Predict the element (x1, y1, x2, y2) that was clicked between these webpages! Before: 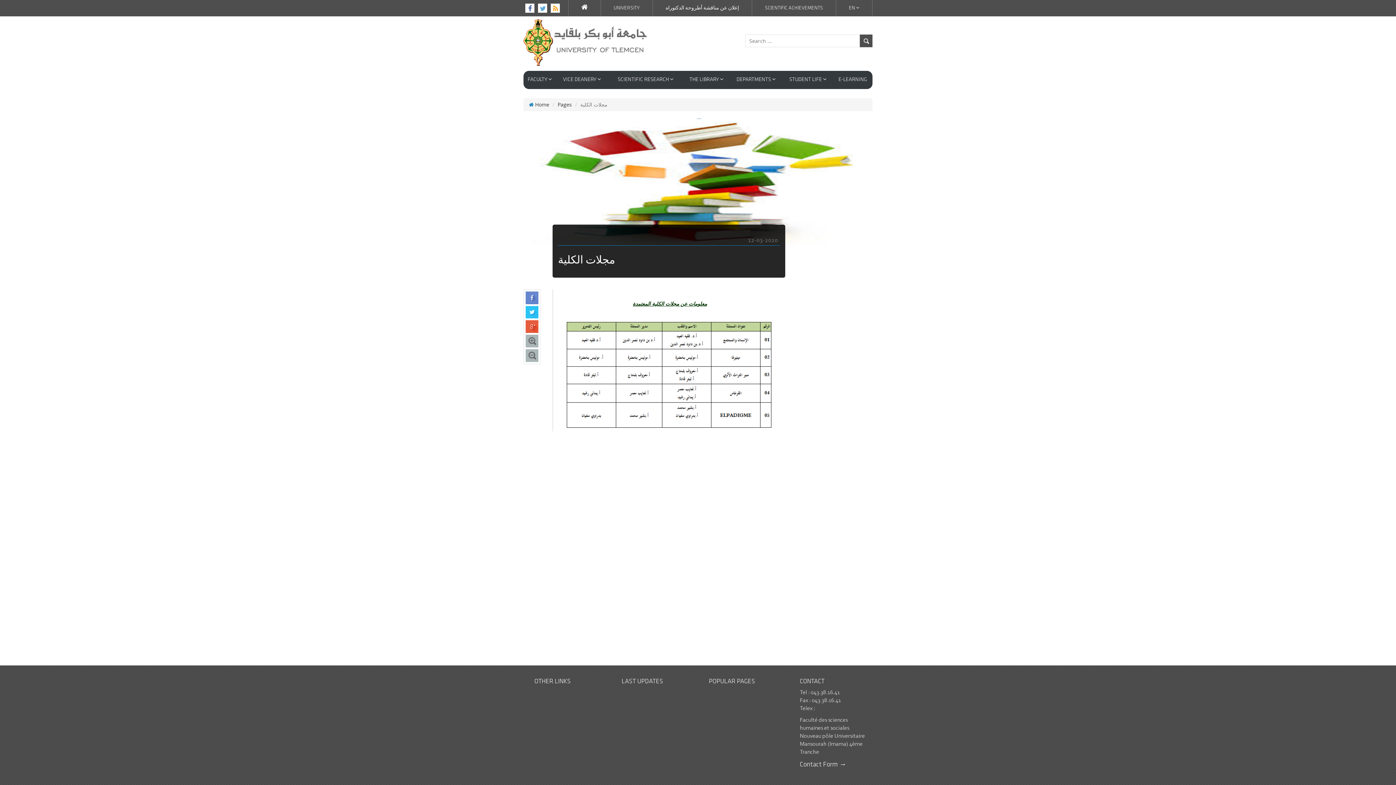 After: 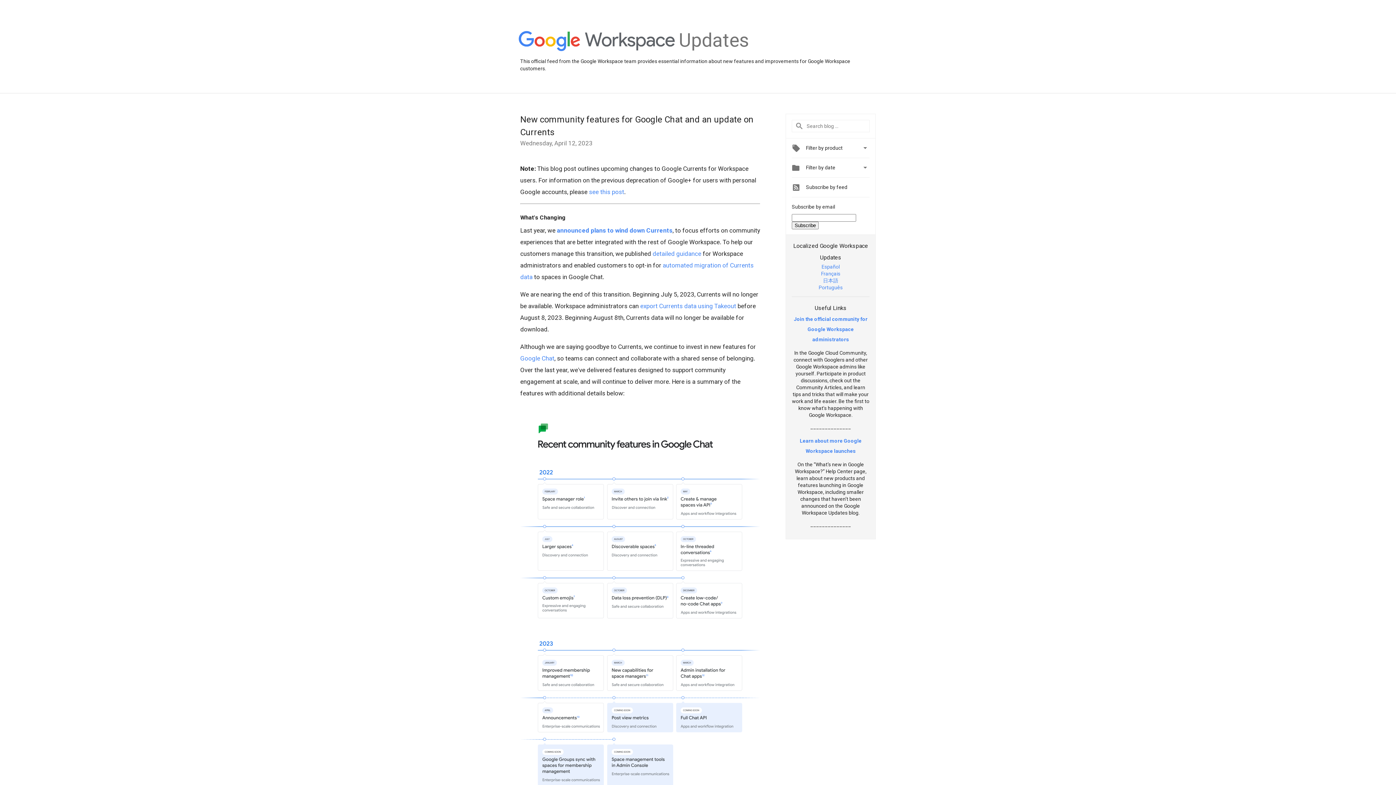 Action: bbox: (525, 320, 538, 332)